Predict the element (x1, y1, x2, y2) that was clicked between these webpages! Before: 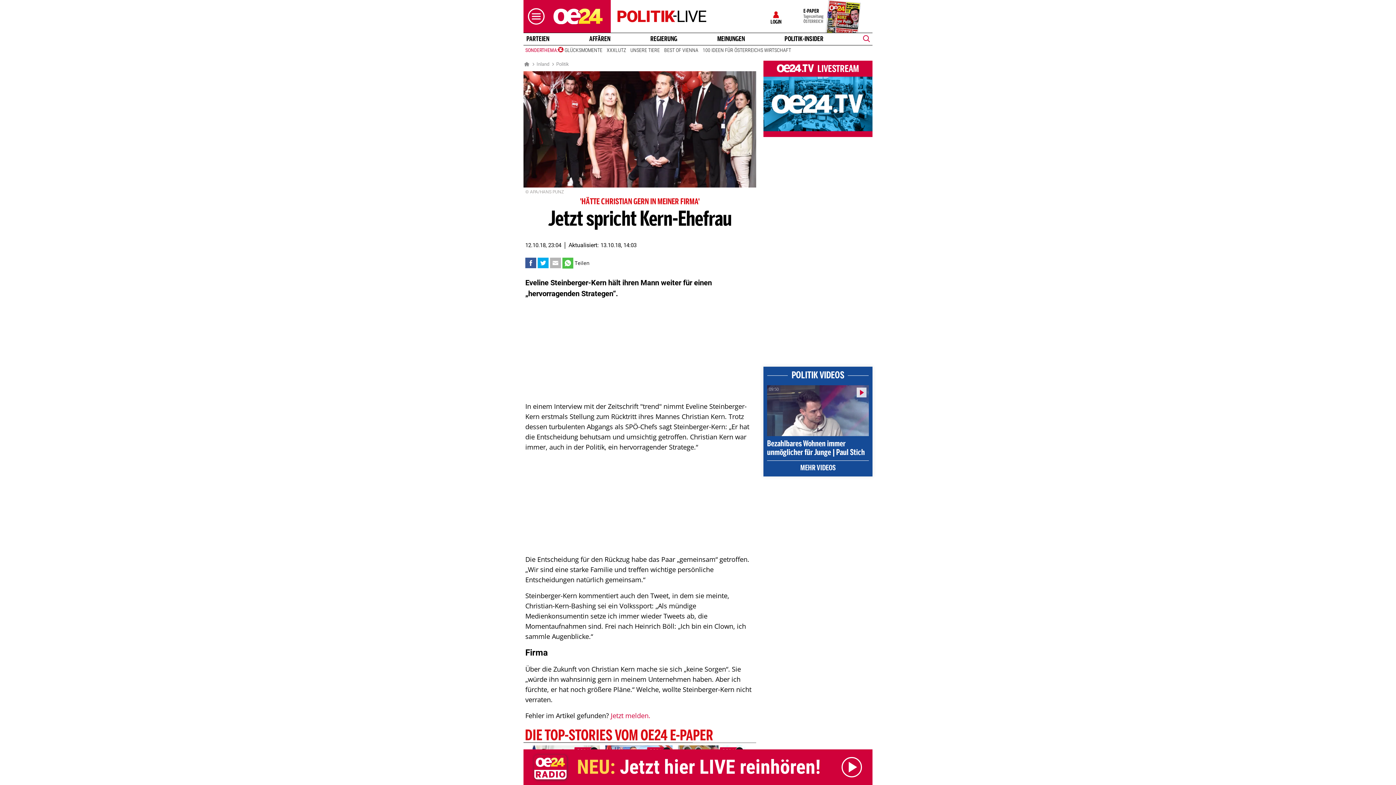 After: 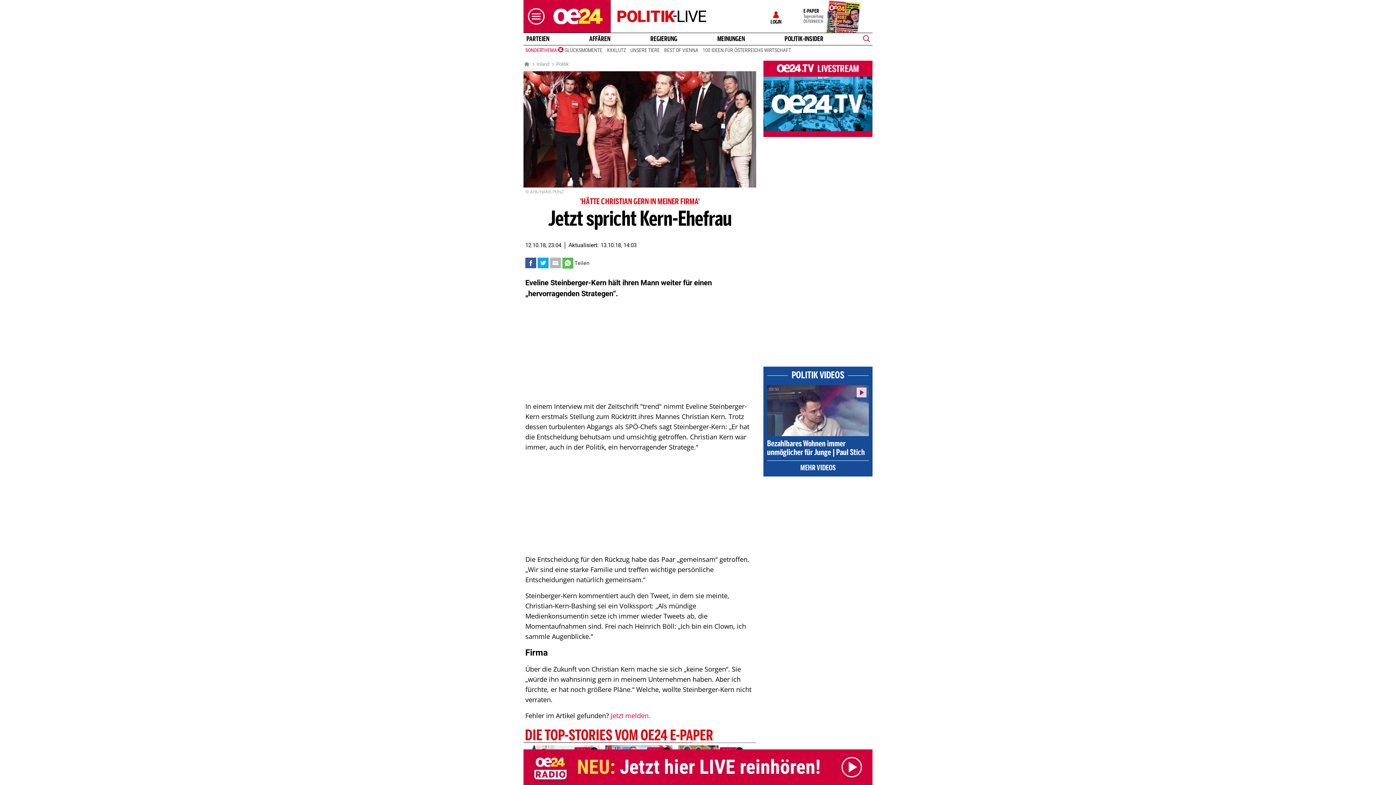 Action: bbox: (792, 0, 872, 32) label: E-PAPER
Tageszeitung
ÖSTERREICH